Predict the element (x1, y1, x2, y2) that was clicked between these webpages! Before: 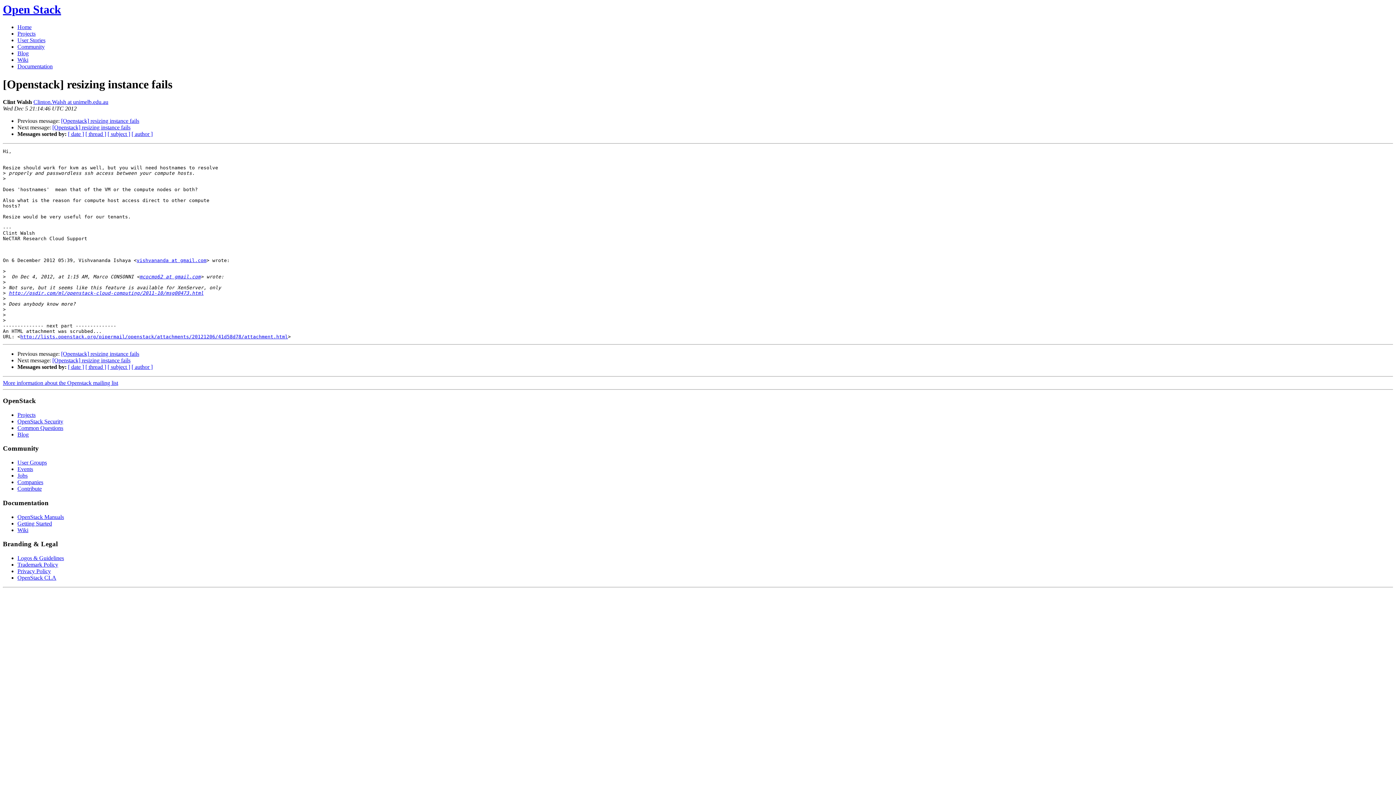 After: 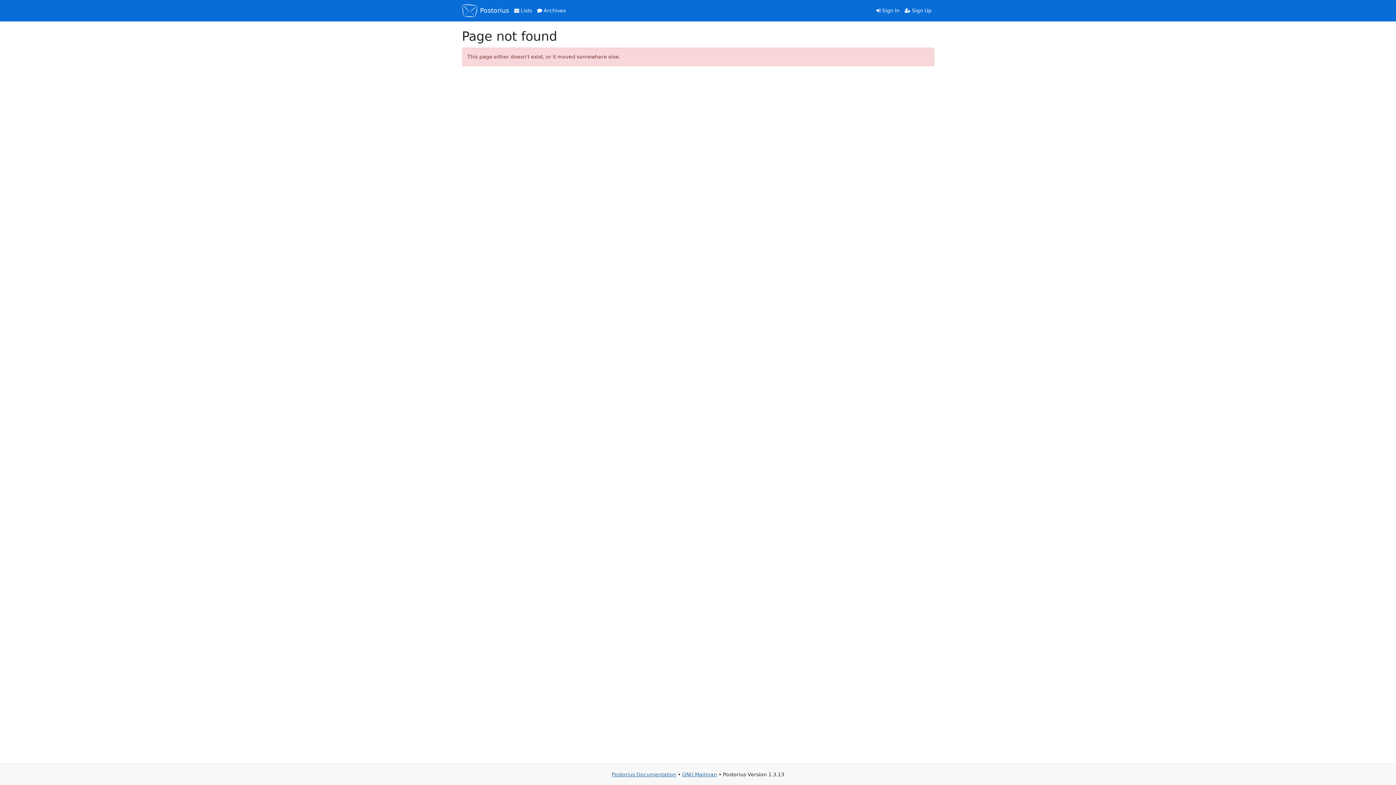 Action: bbox: (2, 380, 118, 386) label: More information about the Openstack mailing list